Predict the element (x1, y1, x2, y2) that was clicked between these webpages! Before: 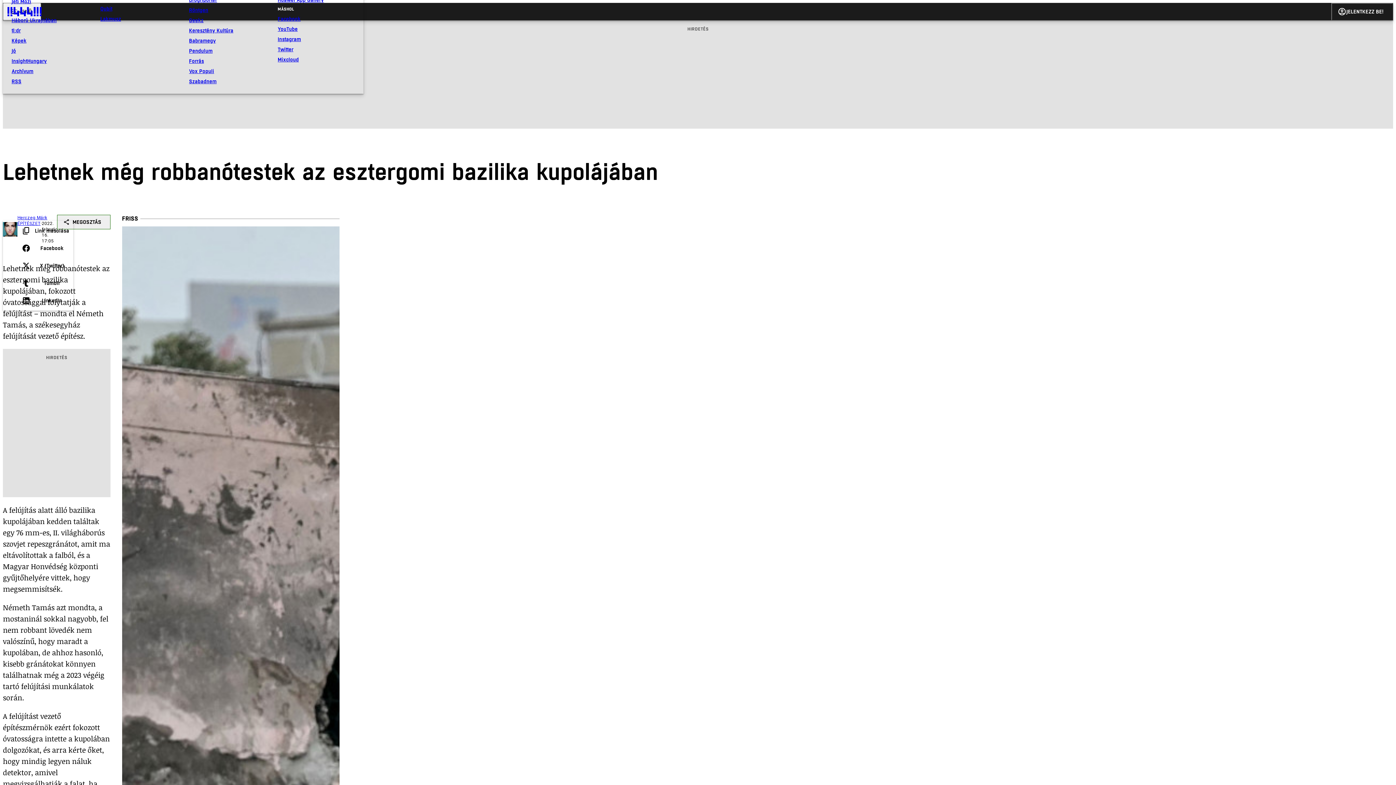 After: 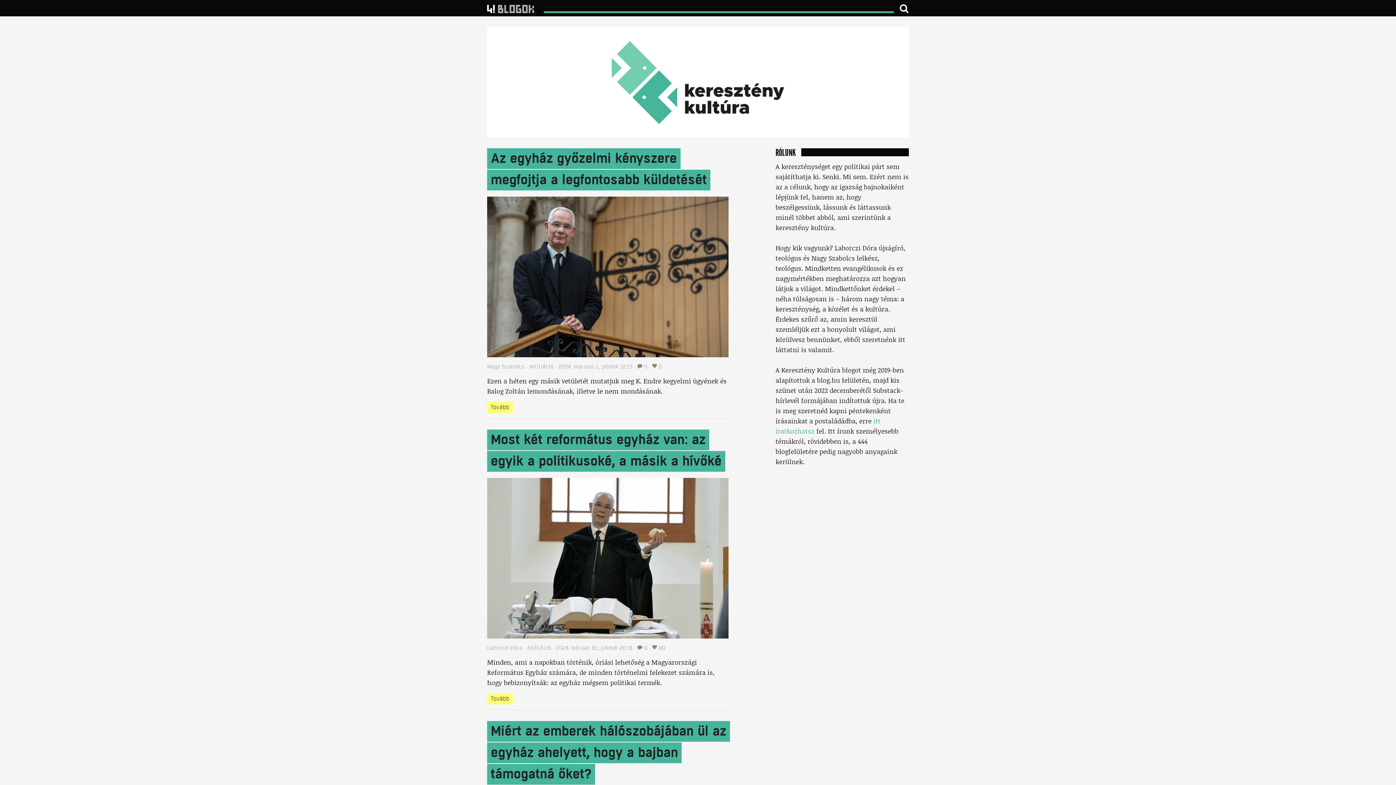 Action: bbox: (189, 25, 266, 35) label: Keresztény Kultúra